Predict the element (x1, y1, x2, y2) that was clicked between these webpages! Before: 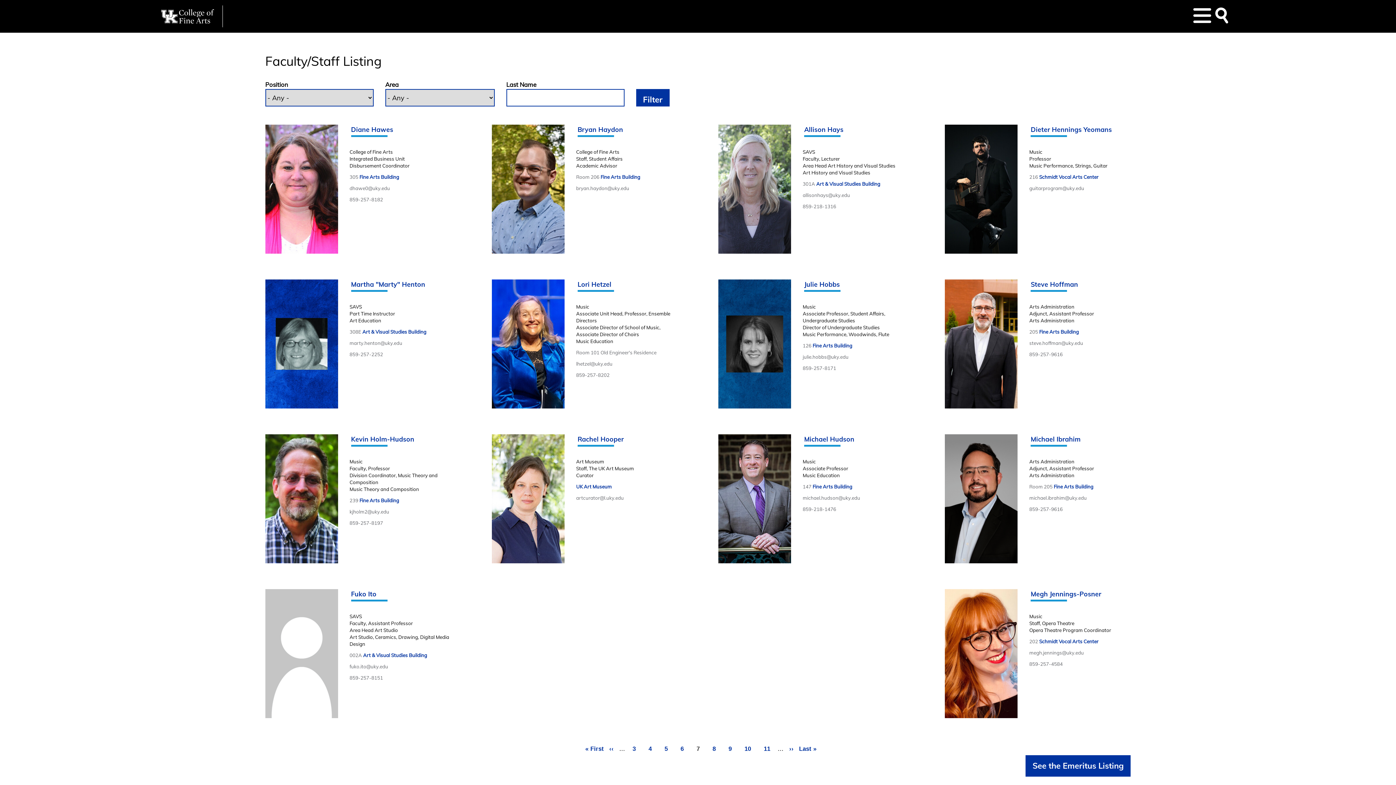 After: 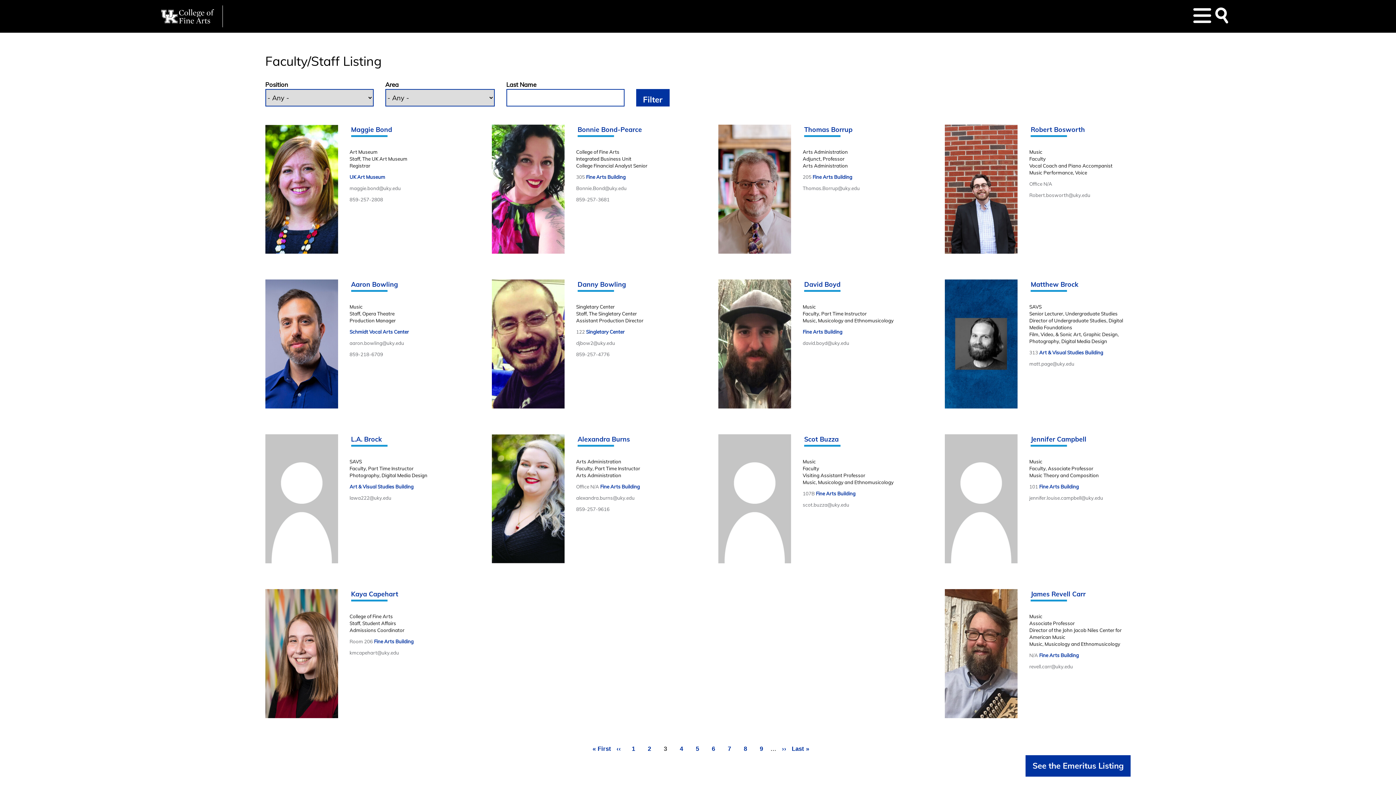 Action: label: Page
3 bbox: (632, 744, 635, 753)